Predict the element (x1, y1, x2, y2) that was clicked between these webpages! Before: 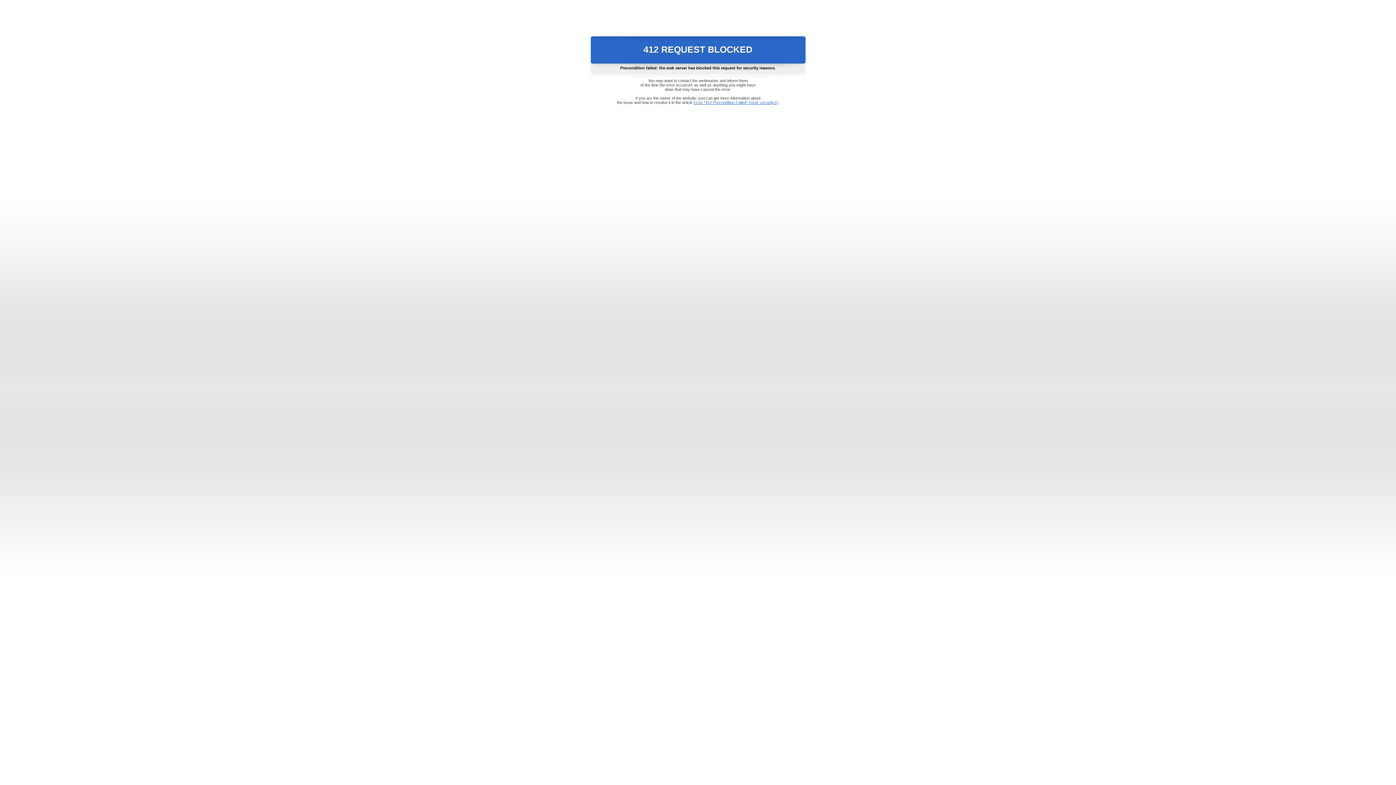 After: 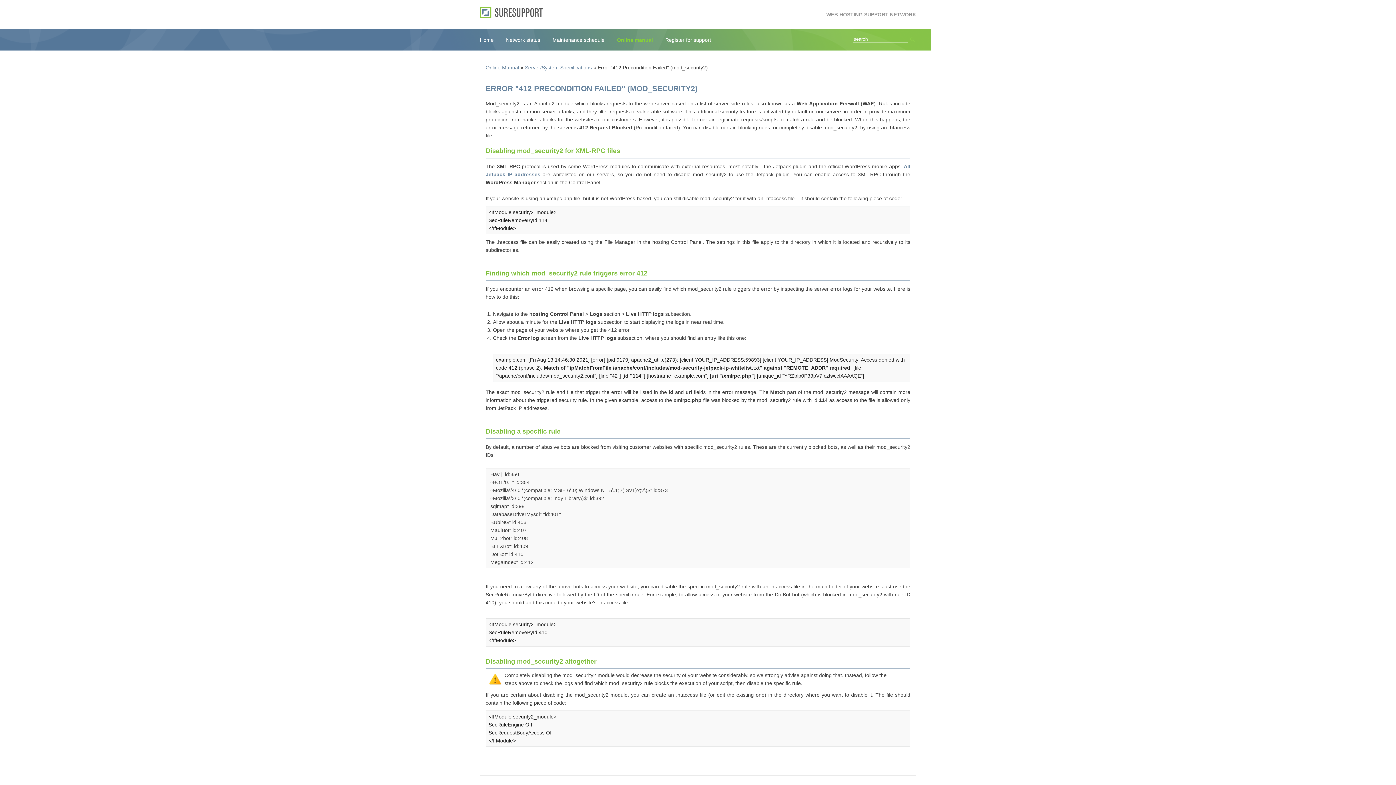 Action: label: Error "412 Precondition Failed" (mod_security2) bbox: (693, 100, 778, 104)